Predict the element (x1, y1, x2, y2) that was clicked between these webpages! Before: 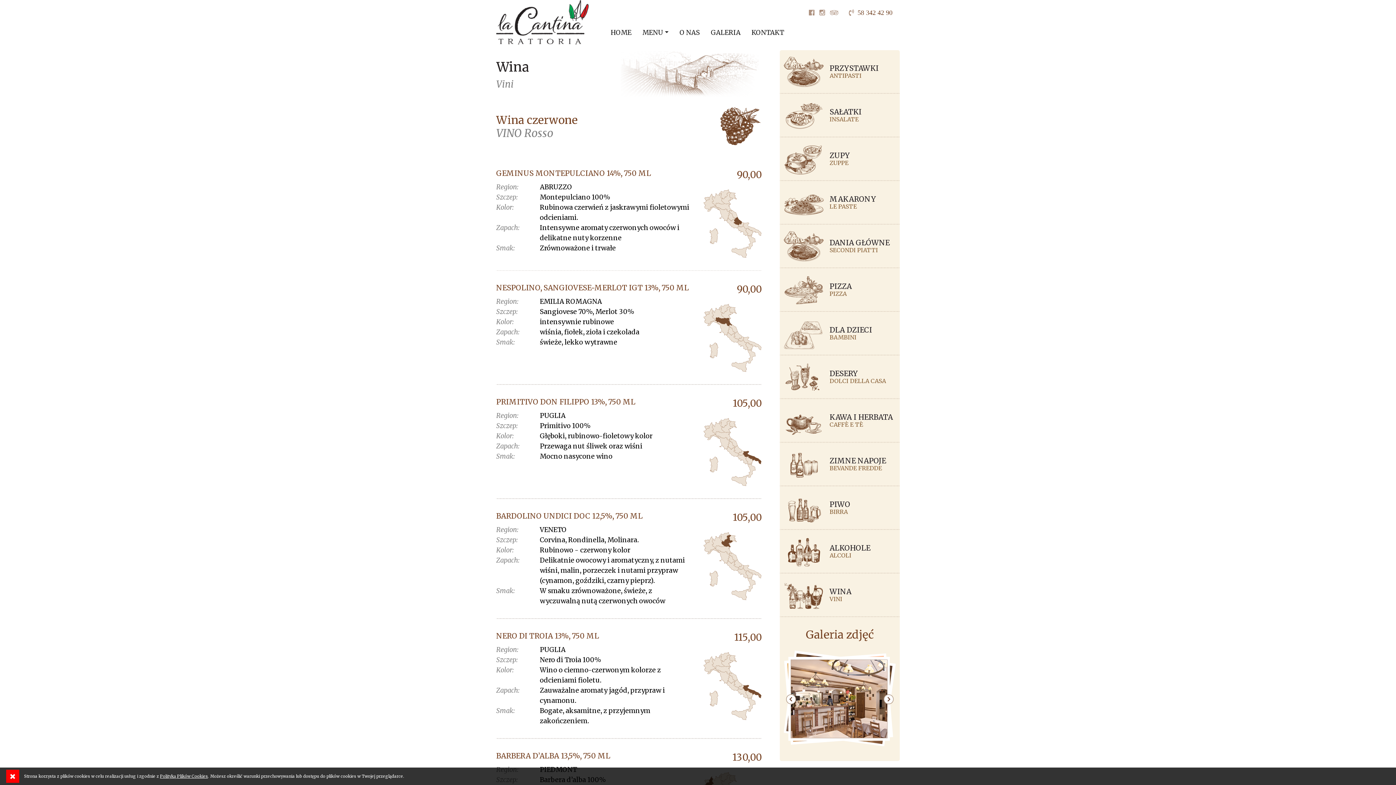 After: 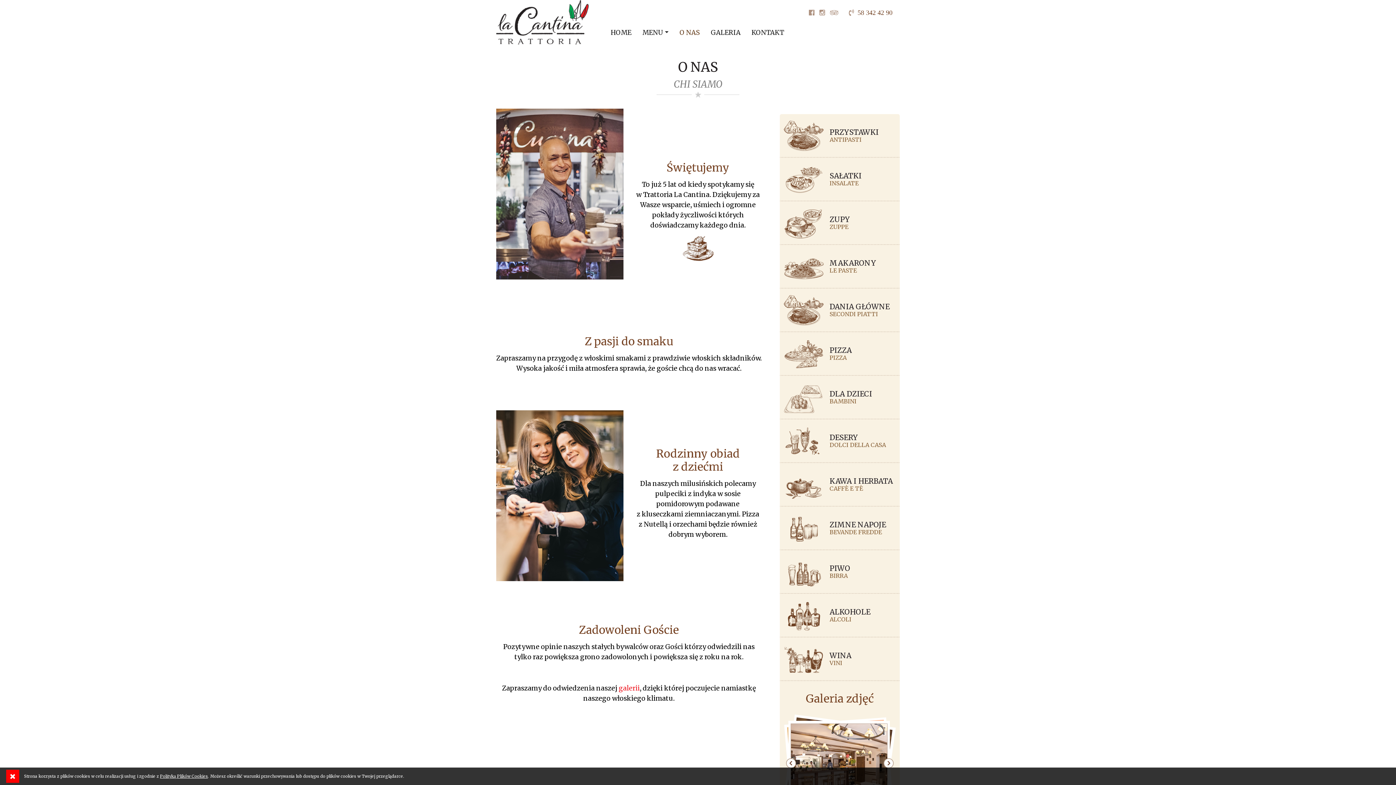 Action: bbox: (674, 21, 705, 43) label: O NAS